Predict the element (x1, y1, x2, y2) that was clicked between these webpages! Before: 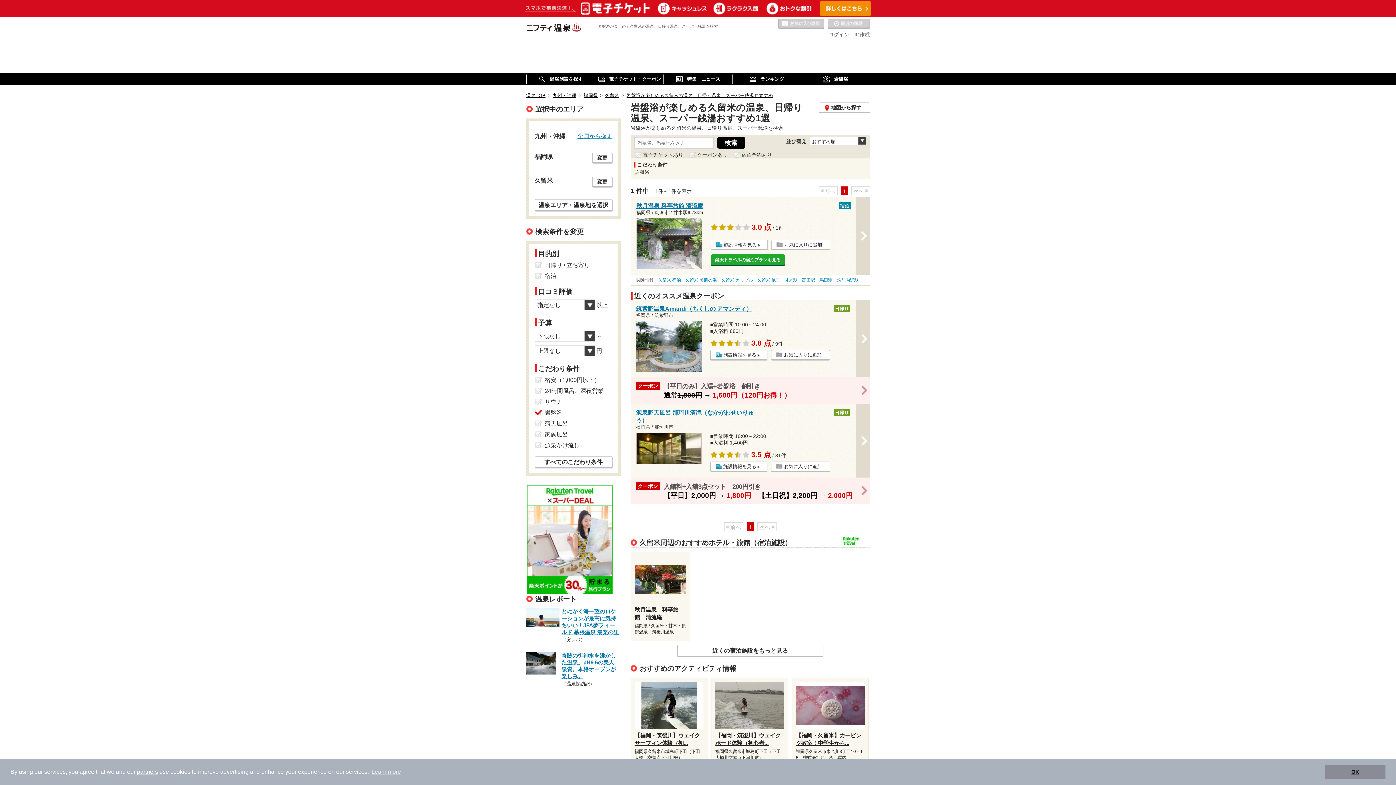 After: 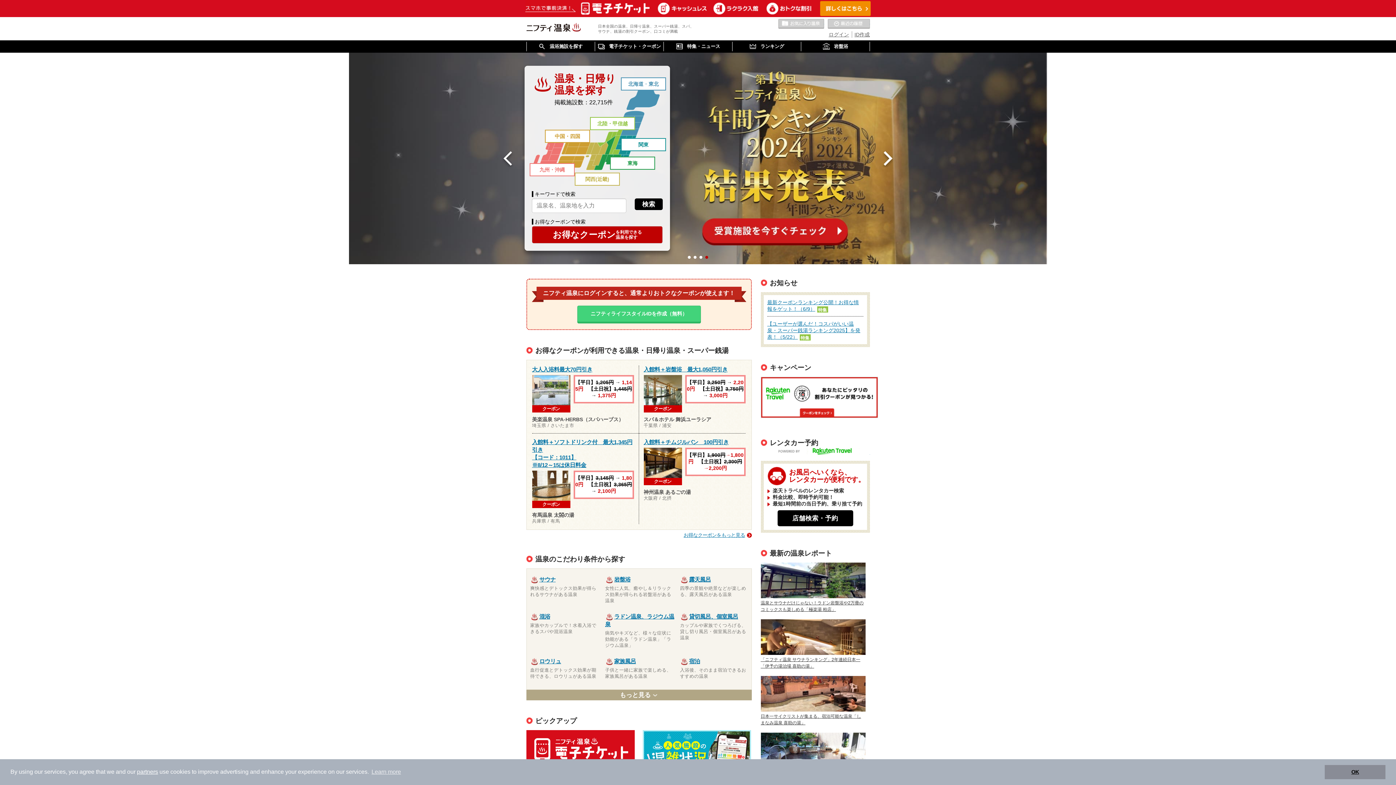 Action: bbox: (526, 21, 580, 33)